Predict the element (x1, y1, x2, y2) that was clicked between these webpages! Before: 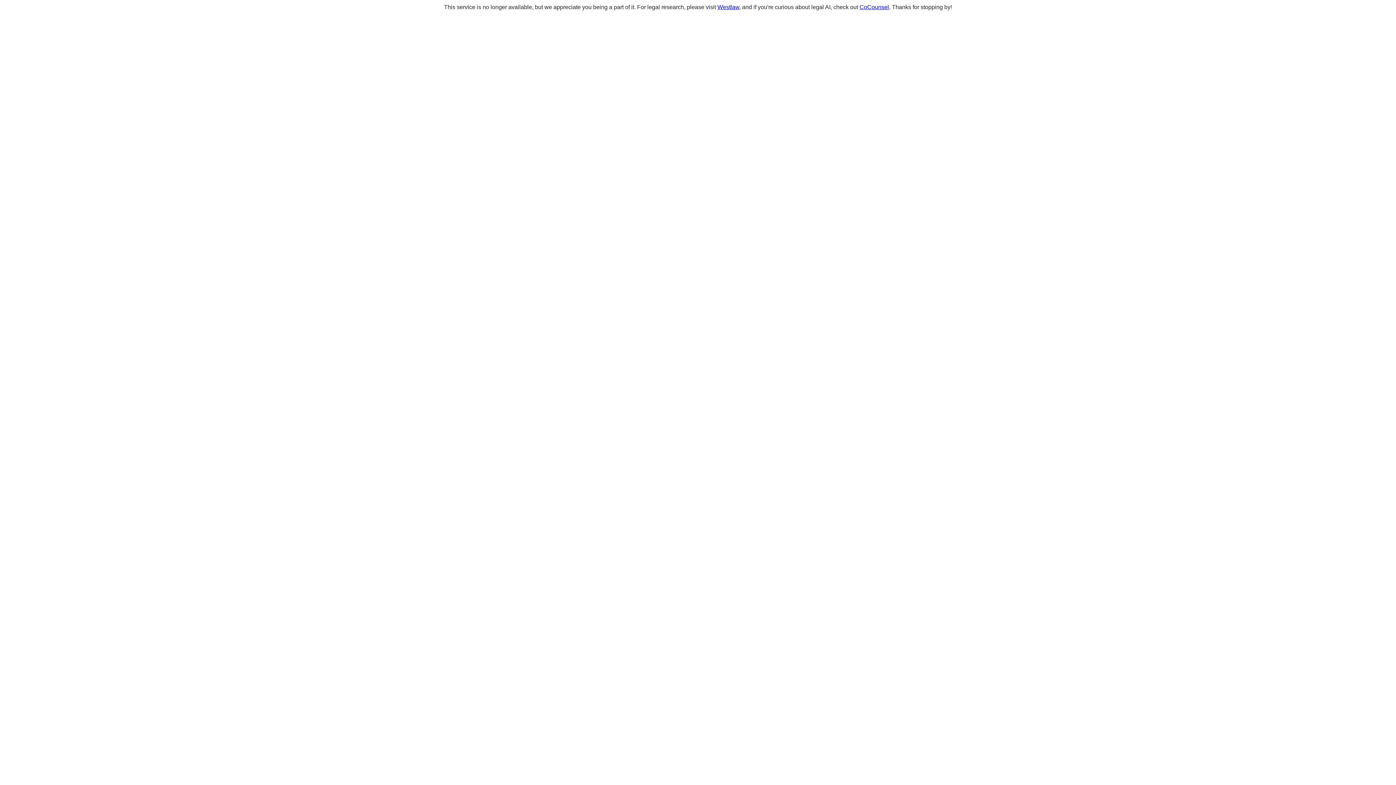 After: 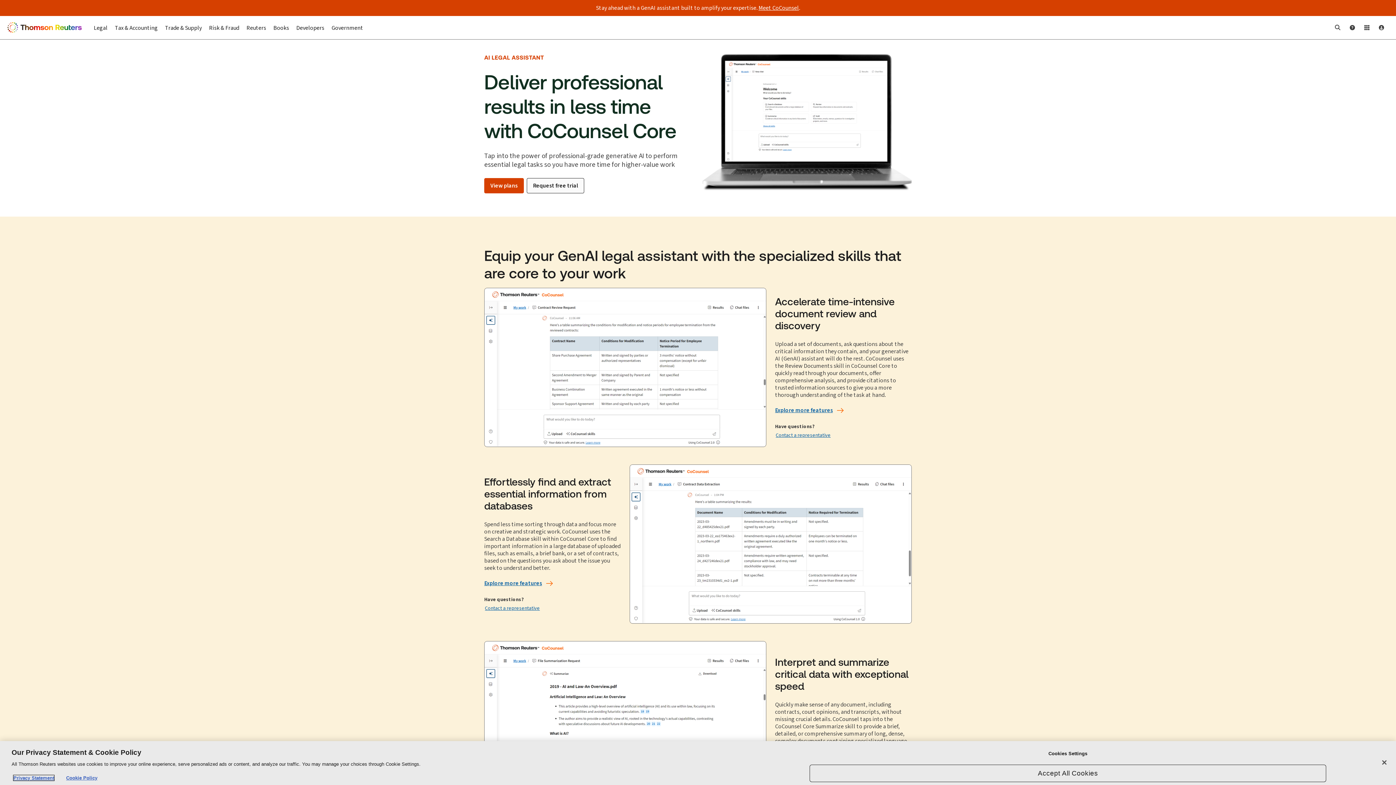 Action: bbox: (859, 4, 889, 10) label: CoCounsel